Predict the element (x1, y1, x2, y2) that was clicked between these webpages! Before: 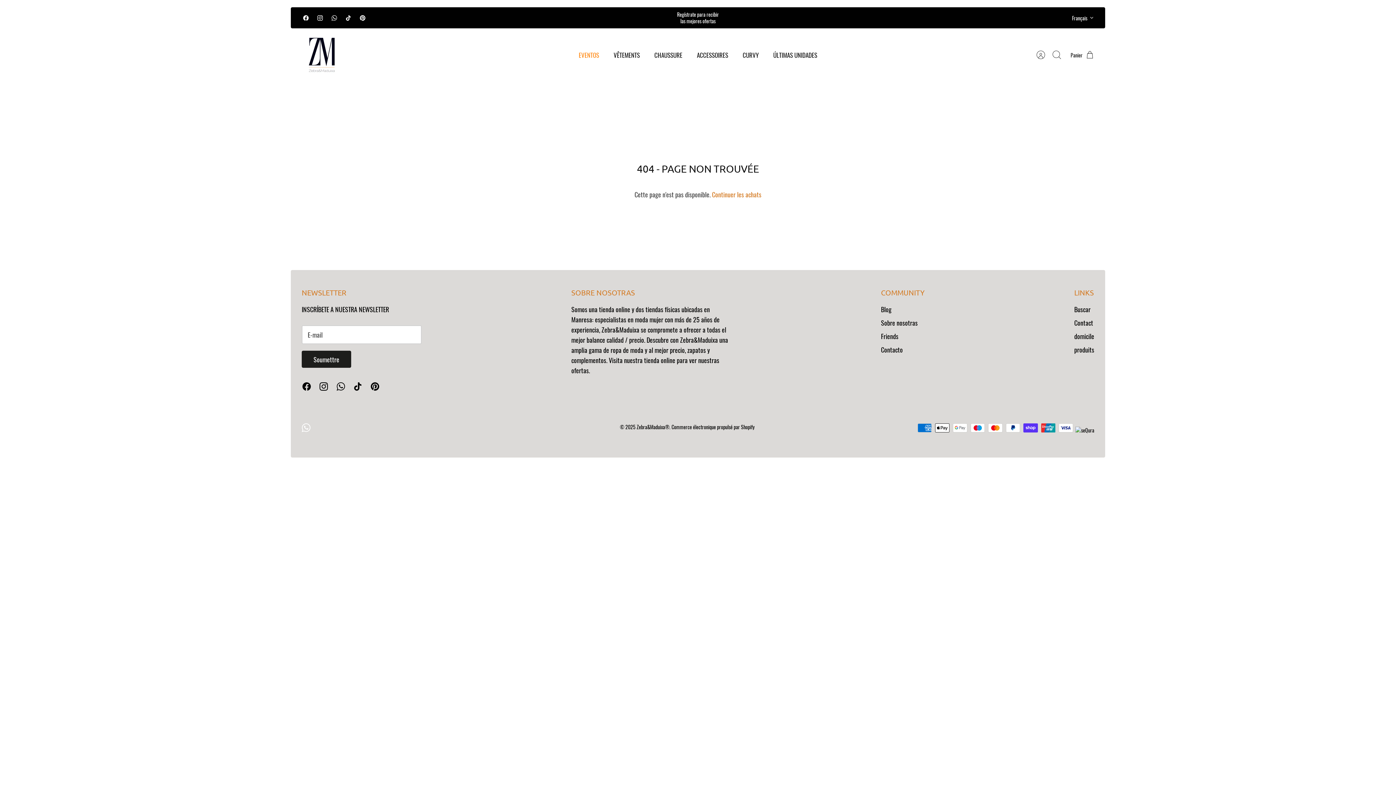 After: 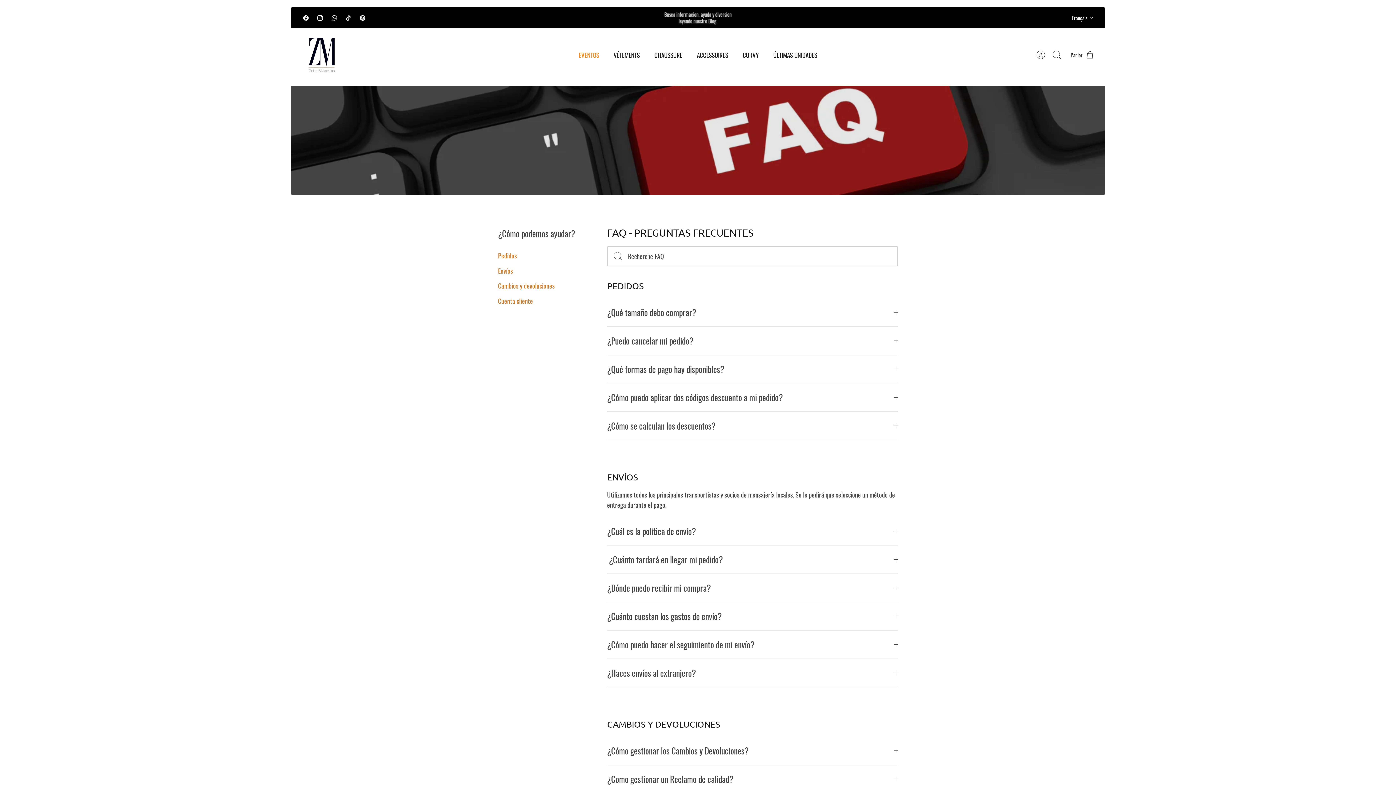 Action: bbox: (1074, 318, 1093, 327) label: Contact